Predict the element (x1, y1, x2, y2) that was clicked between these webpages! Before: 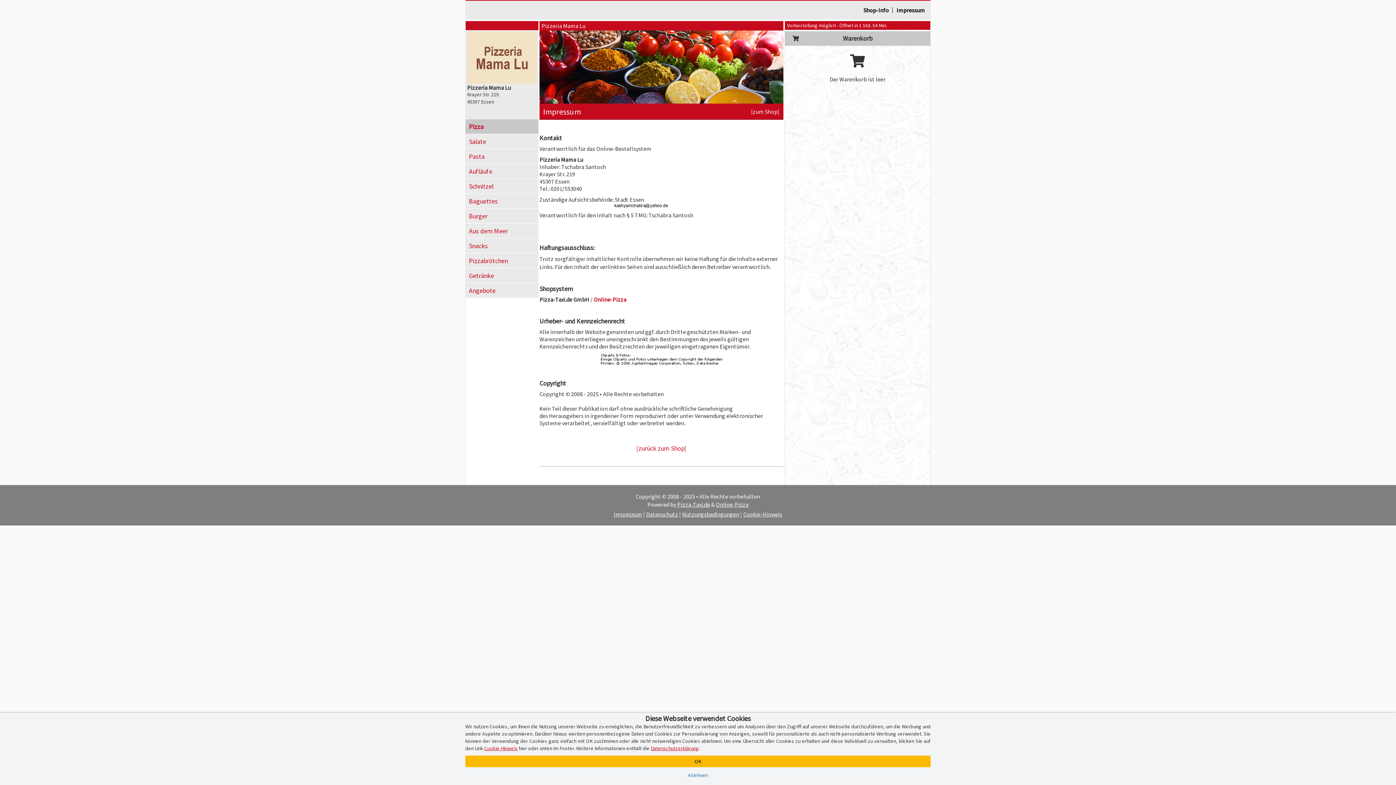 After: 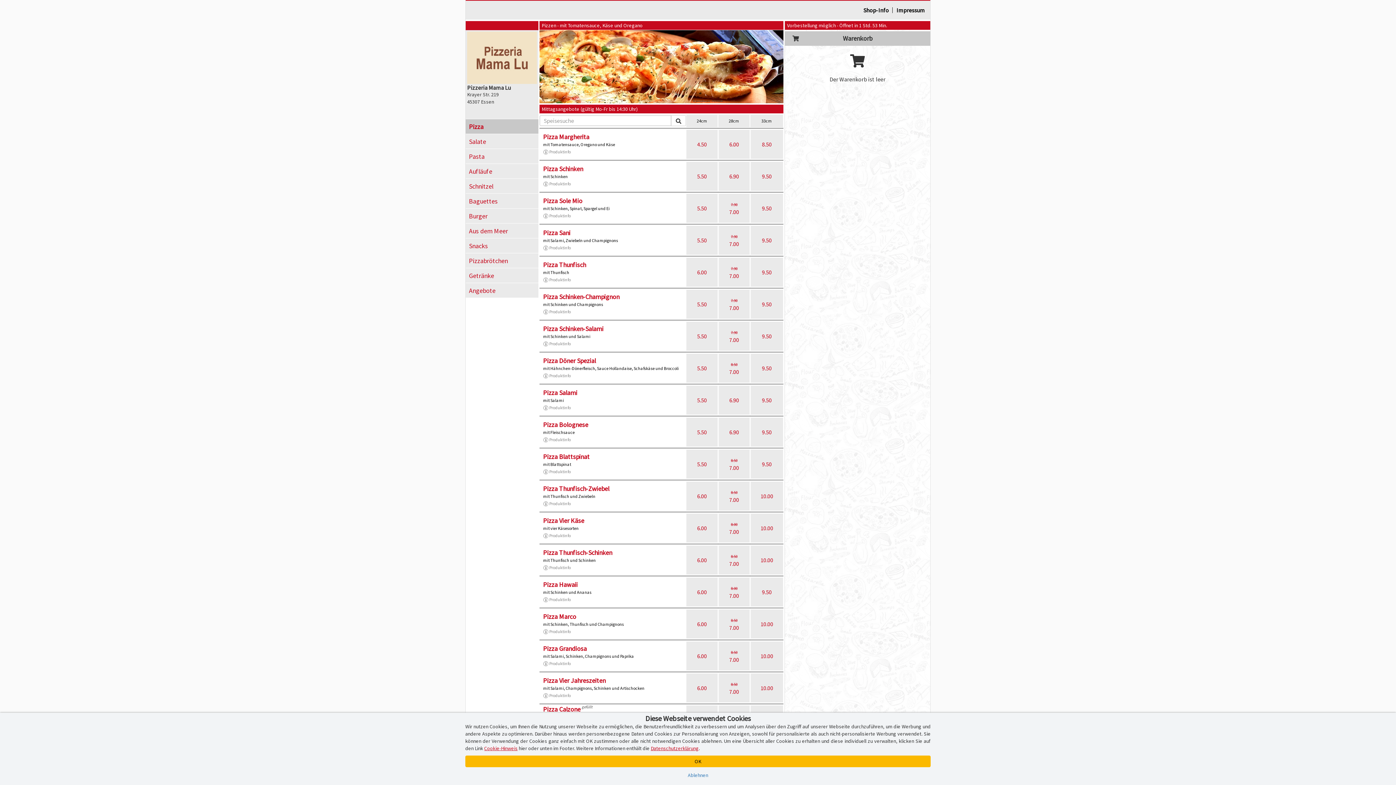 Action: label: Pizza bbox: (465, 119, 538, 133)